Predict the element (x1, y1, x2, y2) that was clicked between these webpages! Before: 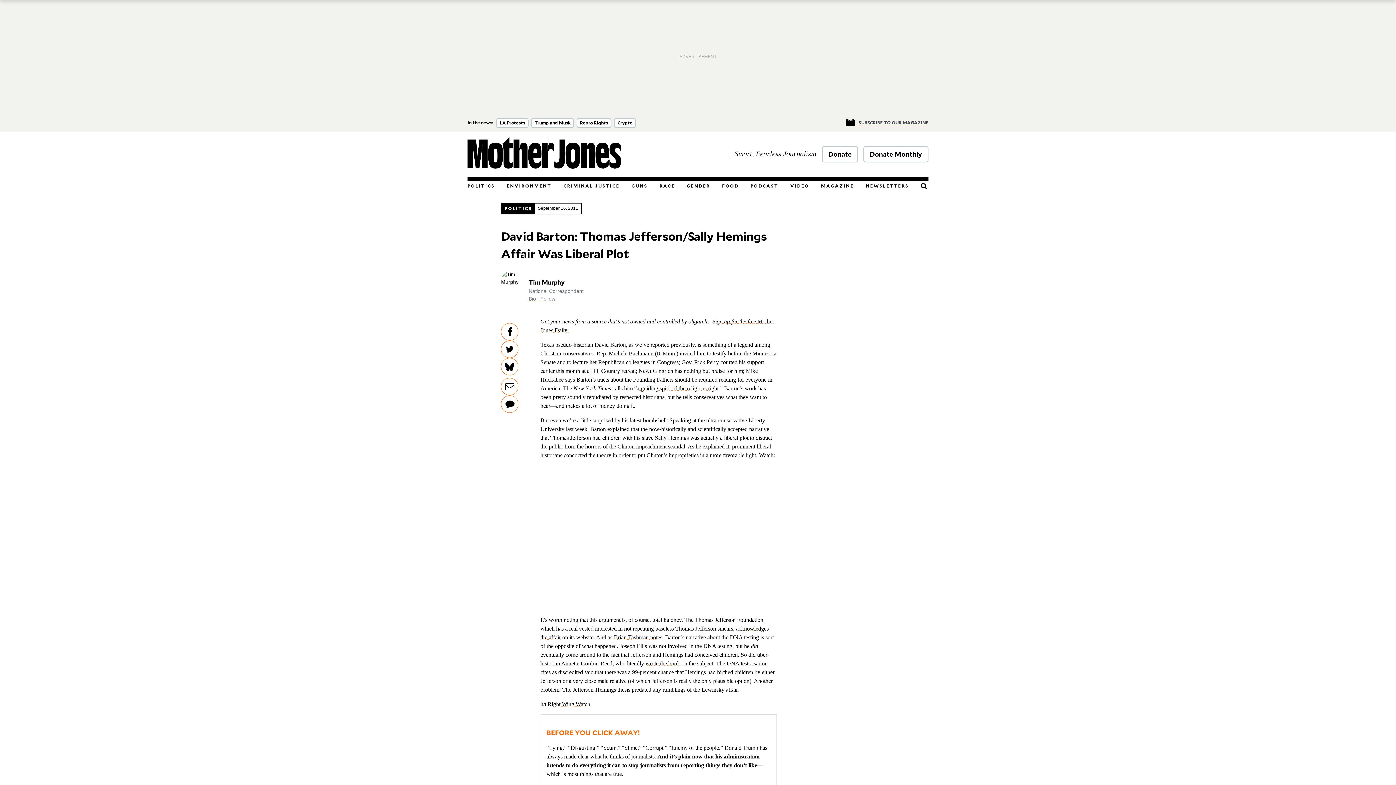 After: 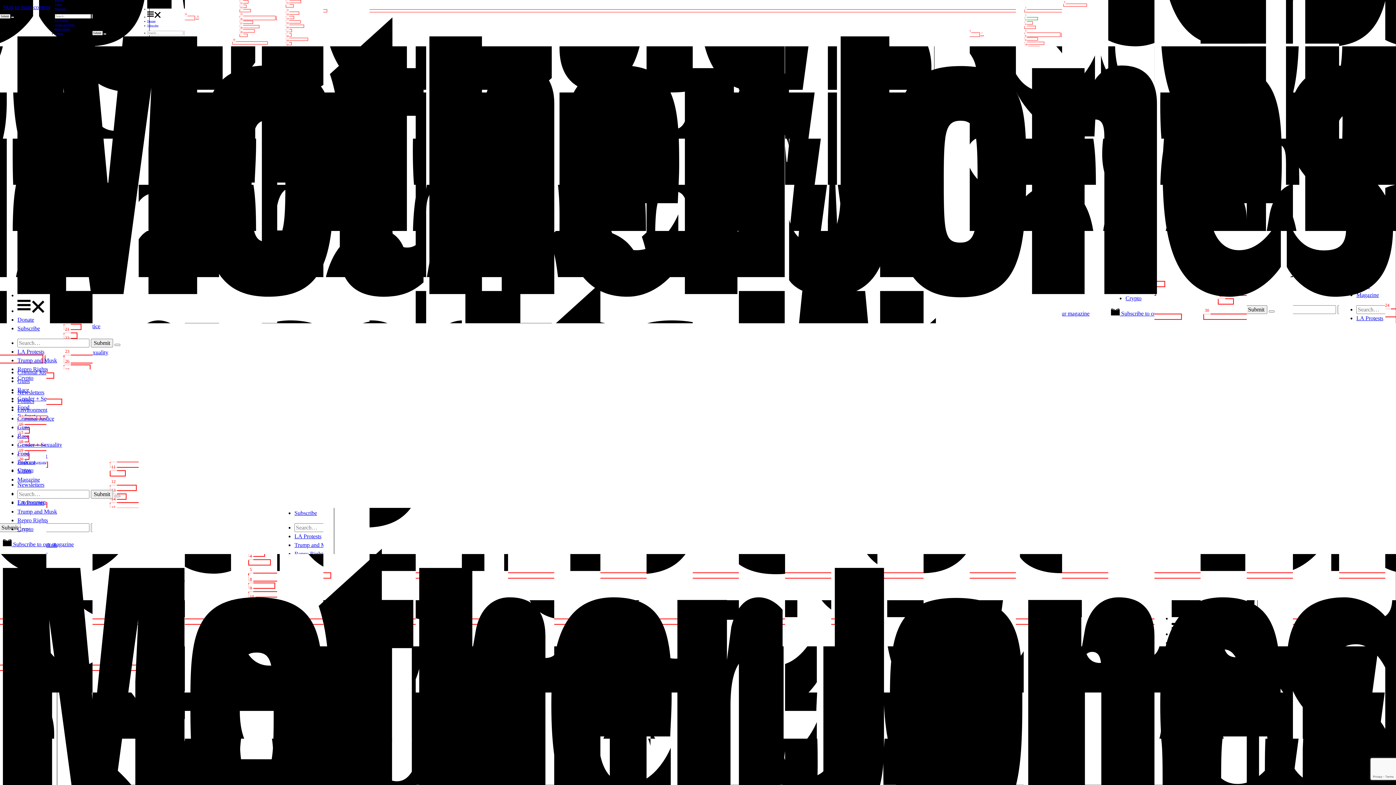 Action: label: GUNS bbox: (631, 183, 647, 190)